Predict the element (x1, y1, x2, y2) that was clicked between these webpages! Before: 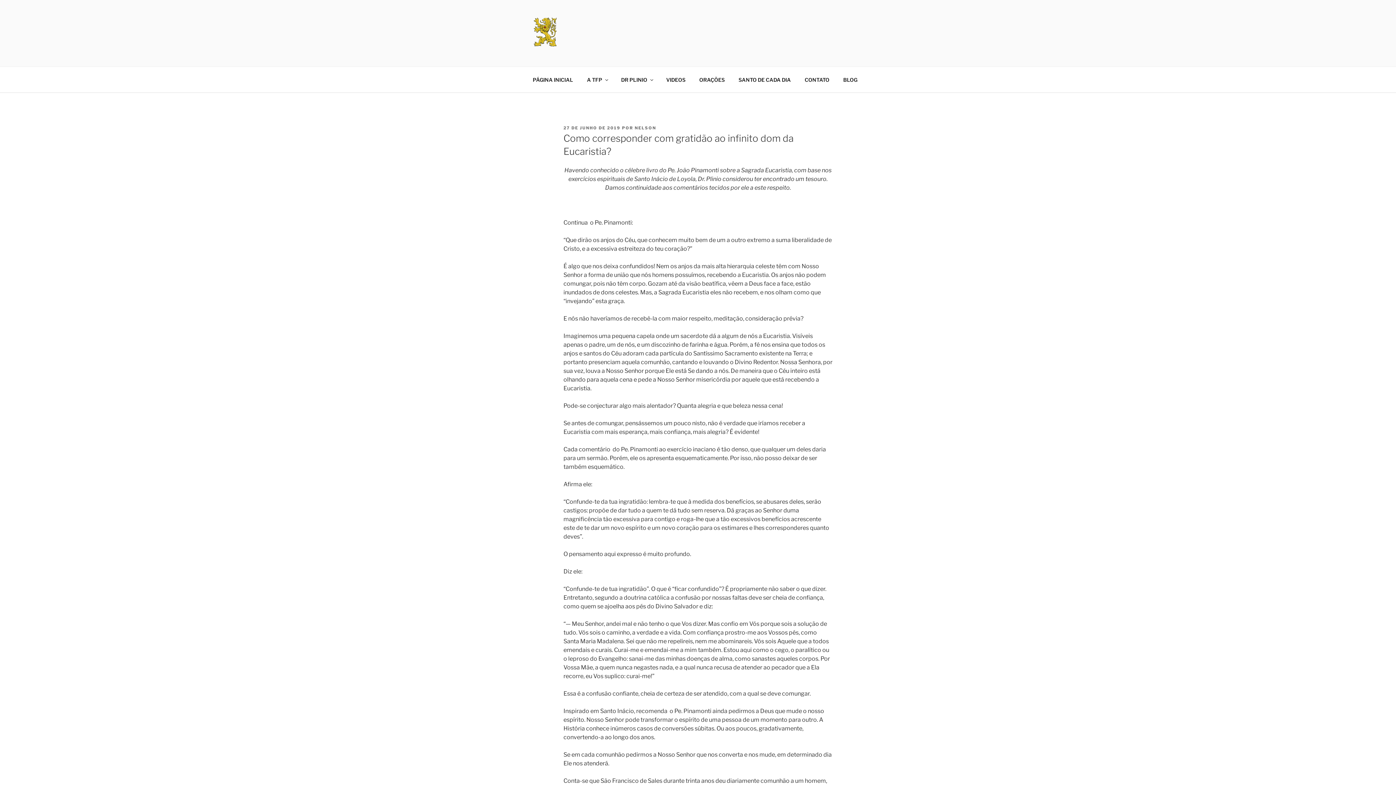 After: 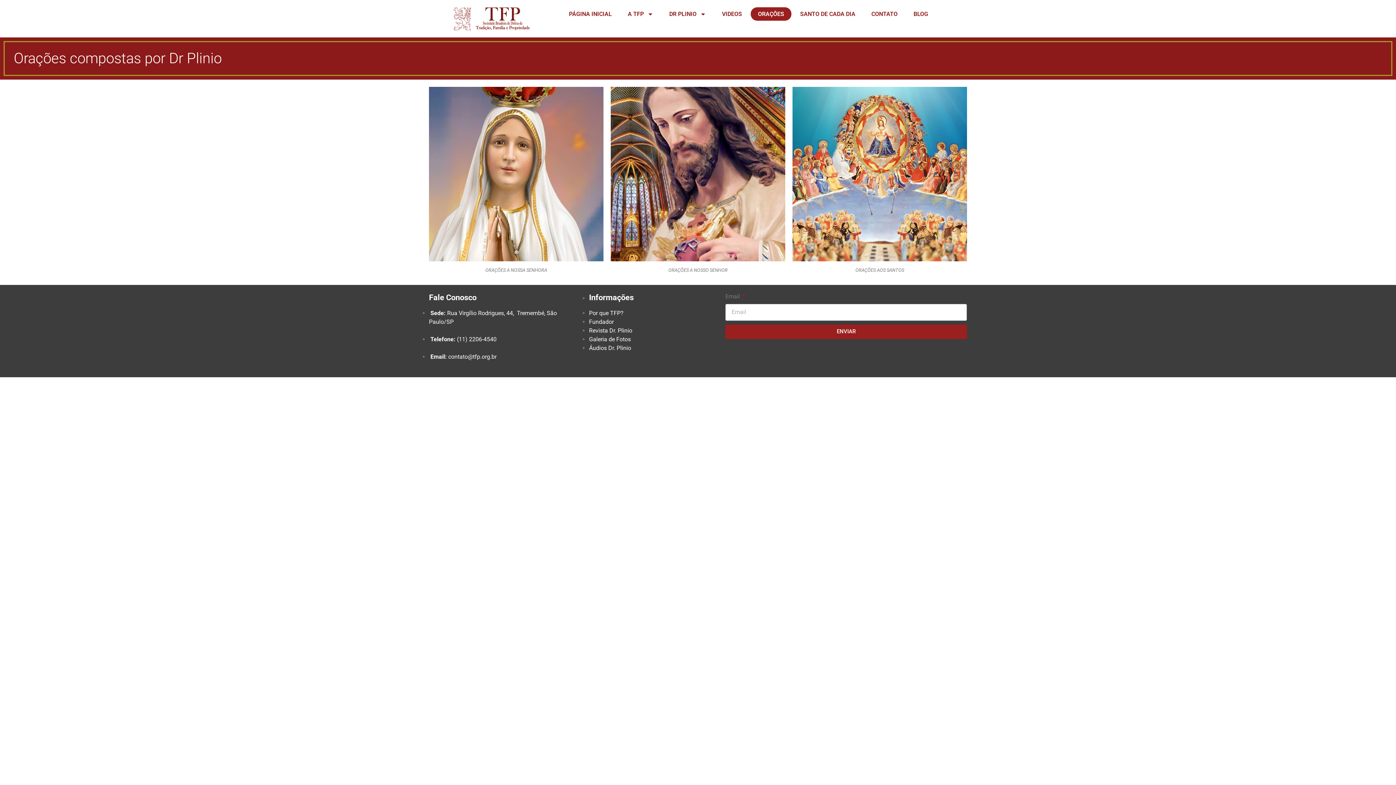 Action: bbox: (693, 70, 731, 88) label: ORAÇÕES